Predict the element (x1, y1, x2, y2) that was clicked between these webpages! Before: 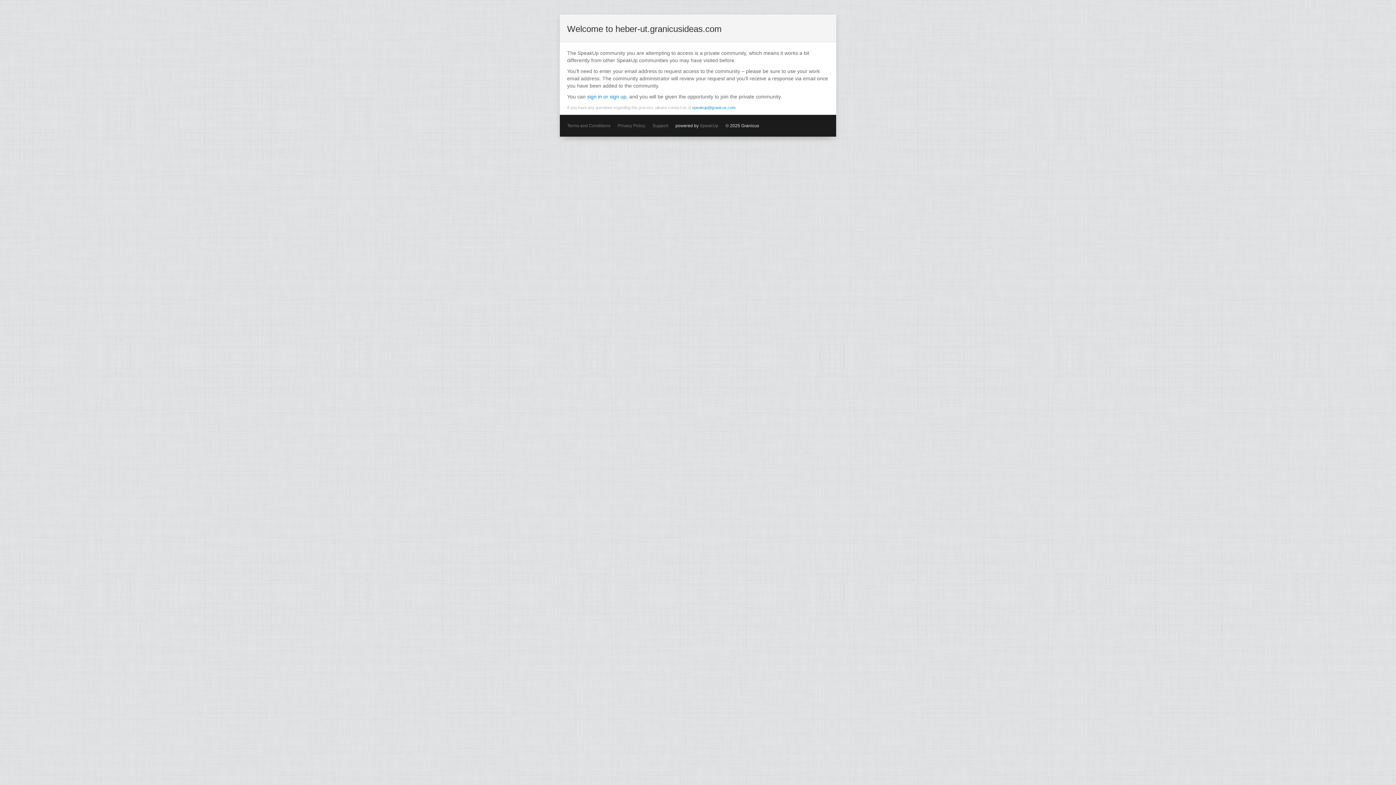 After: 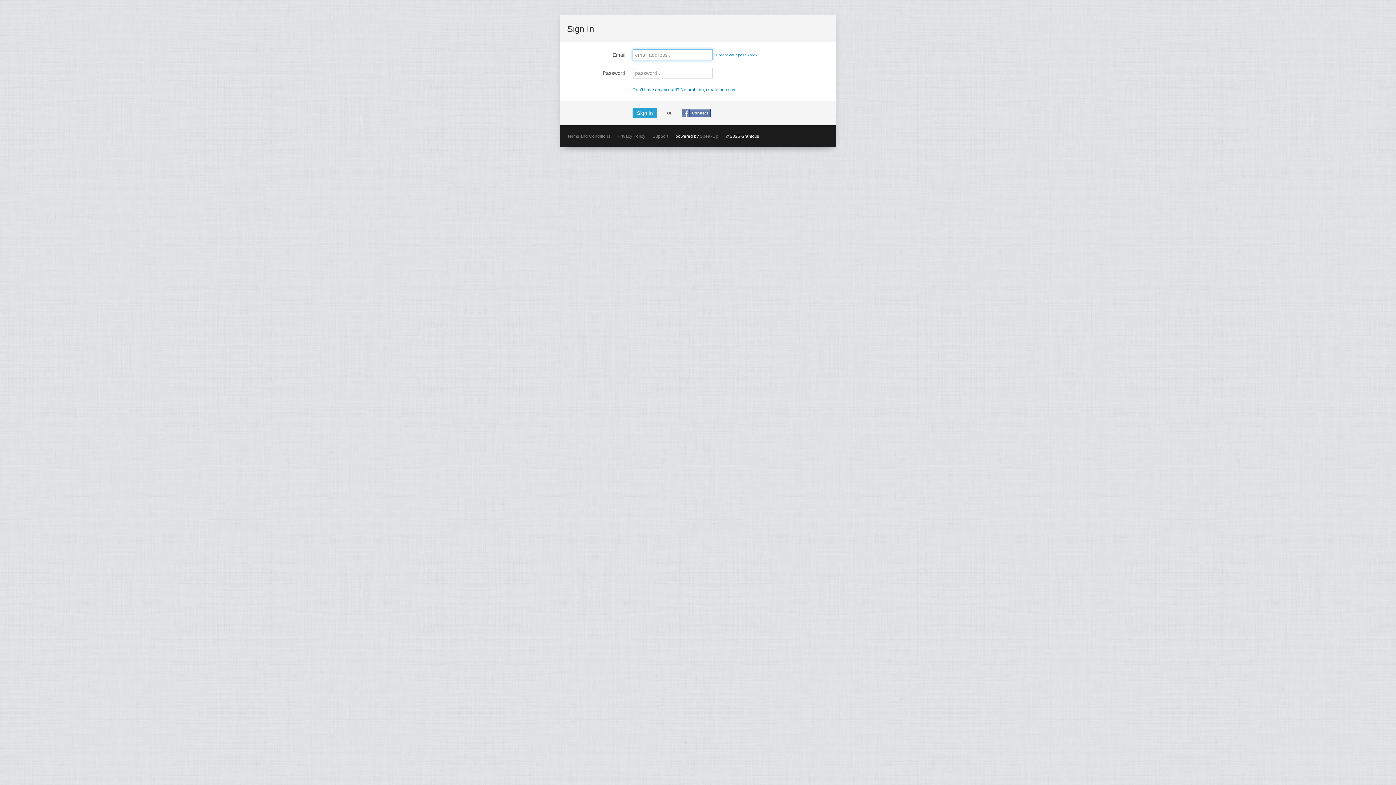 Action: bbox: (587, 93, 626, 99) label: sign in or sign up